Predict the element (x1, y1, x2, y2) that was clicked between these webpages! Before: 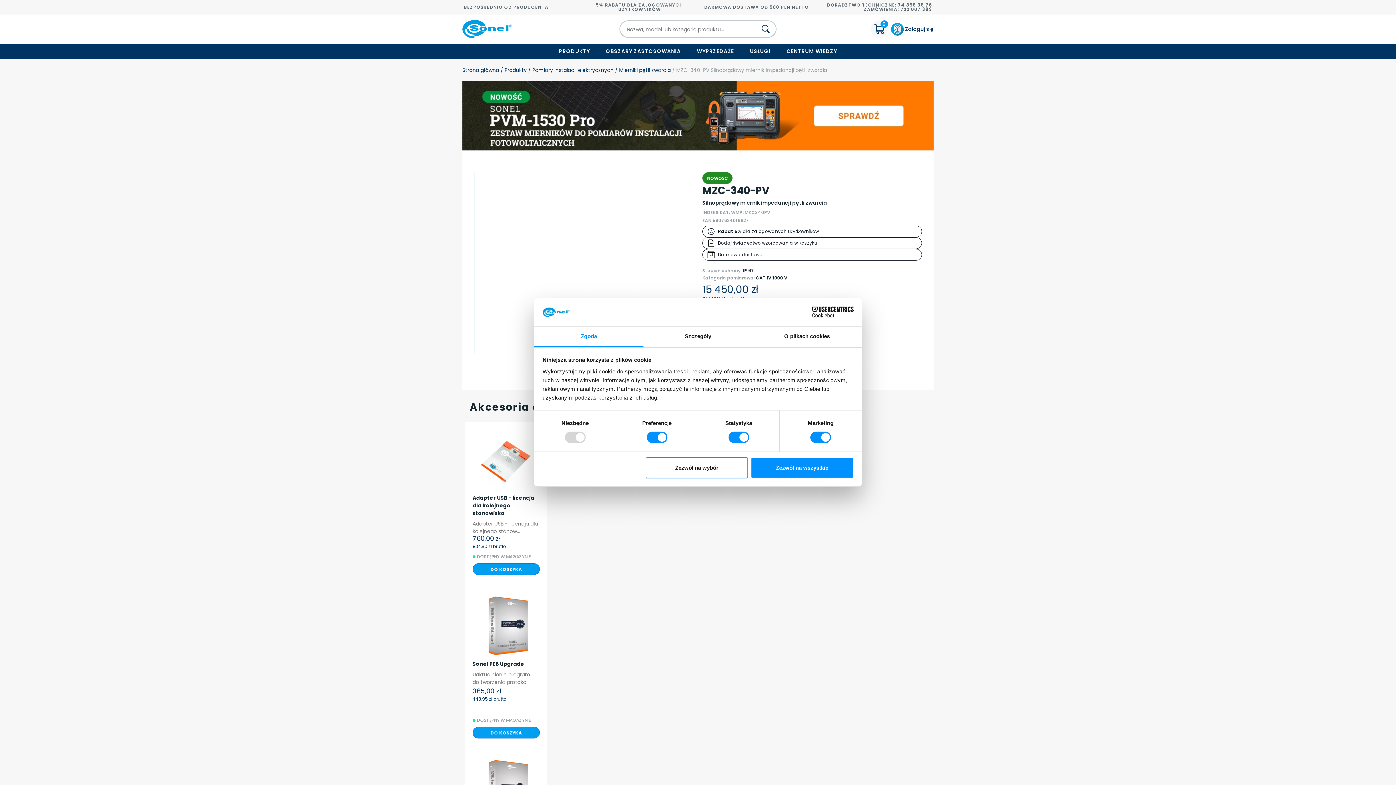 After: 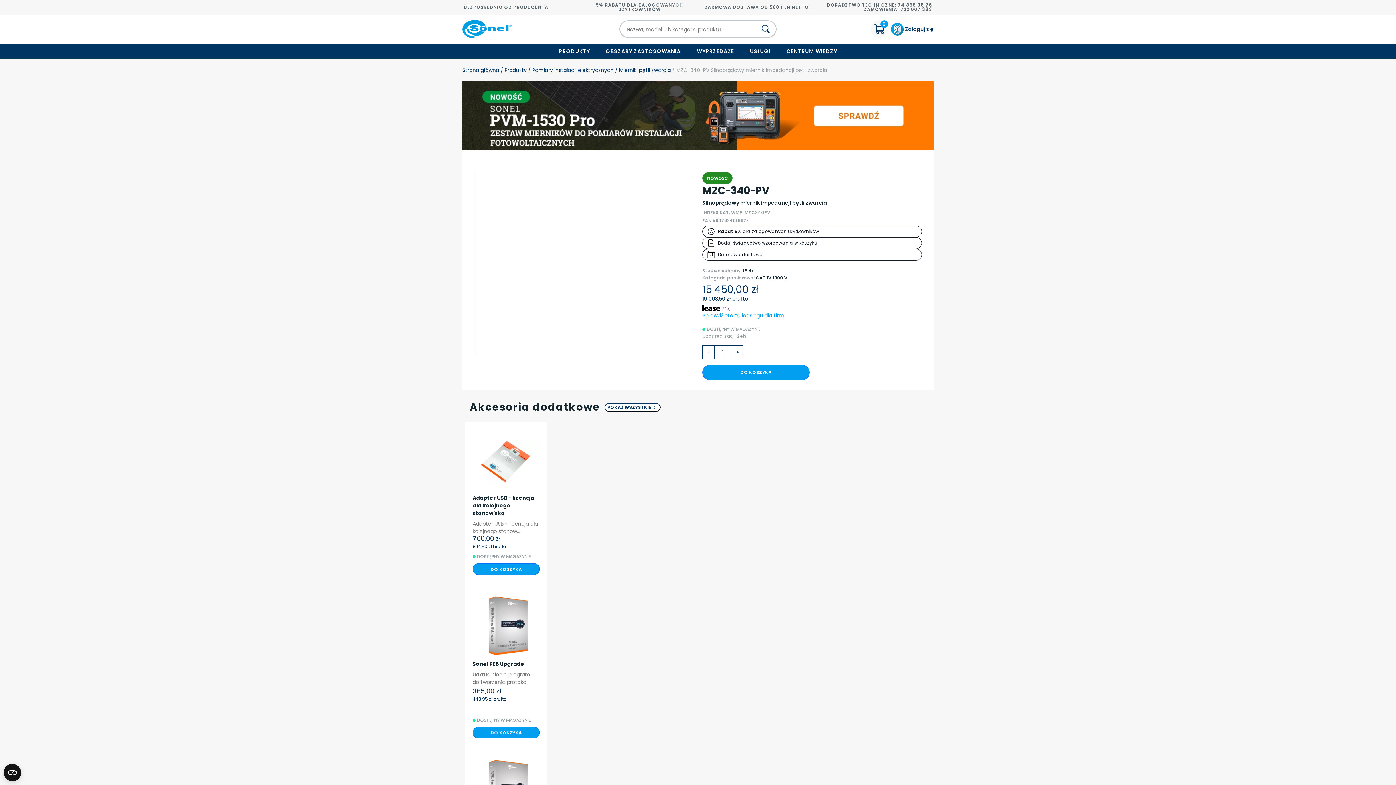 Action: label: Zezwól na wszystkie bbox: (751, 457, 853, 478)